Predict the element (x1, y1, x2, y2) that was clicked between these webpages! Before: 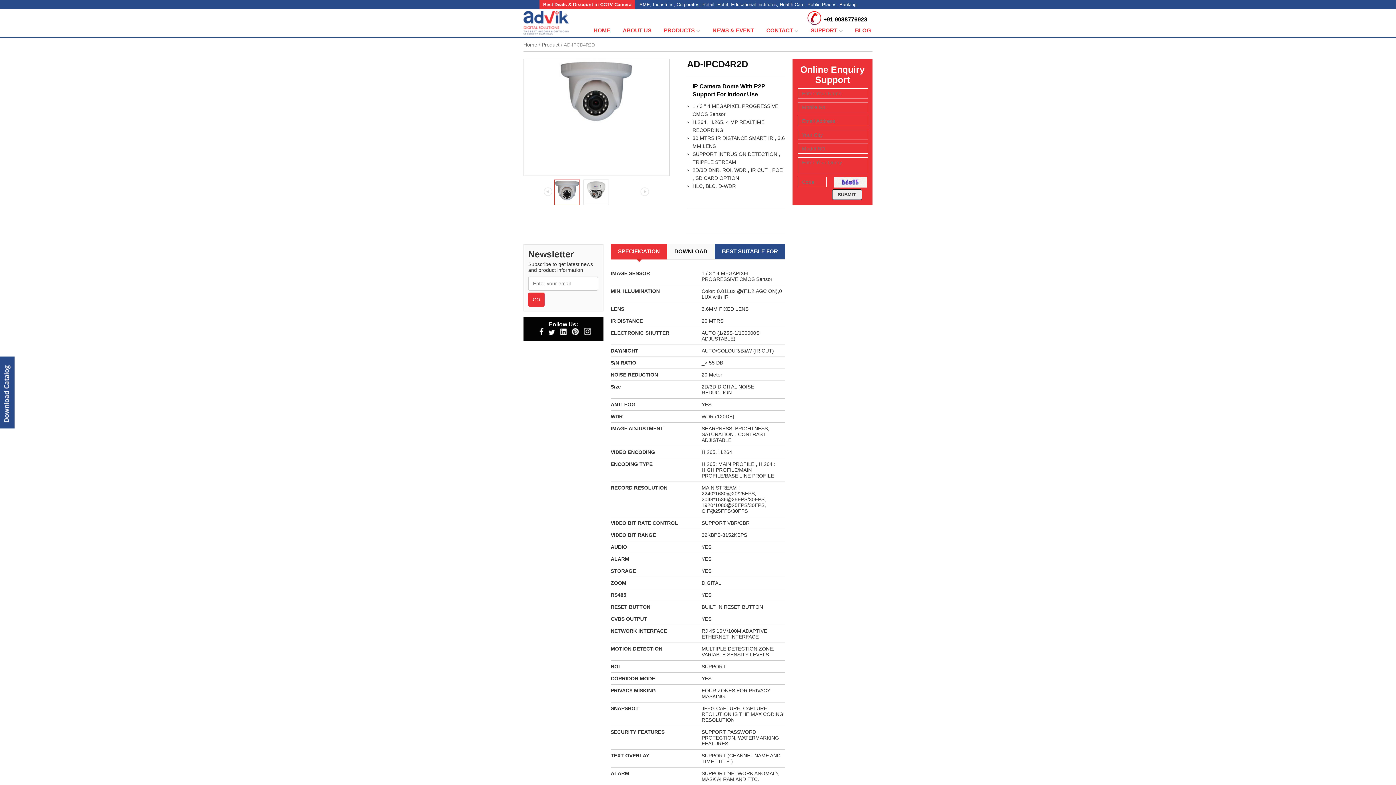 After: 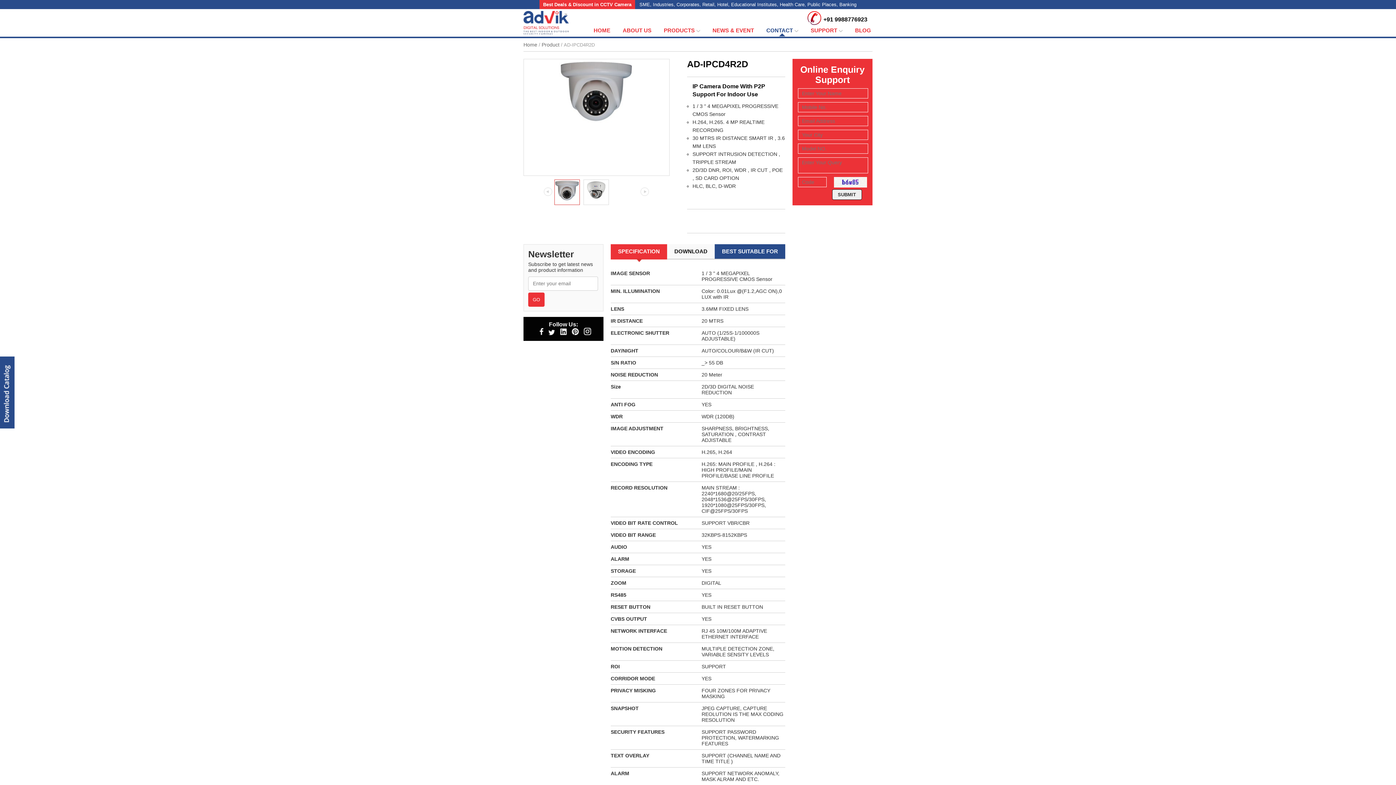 Action: bbox: (766, 27, 798, 36) label: CONTACT